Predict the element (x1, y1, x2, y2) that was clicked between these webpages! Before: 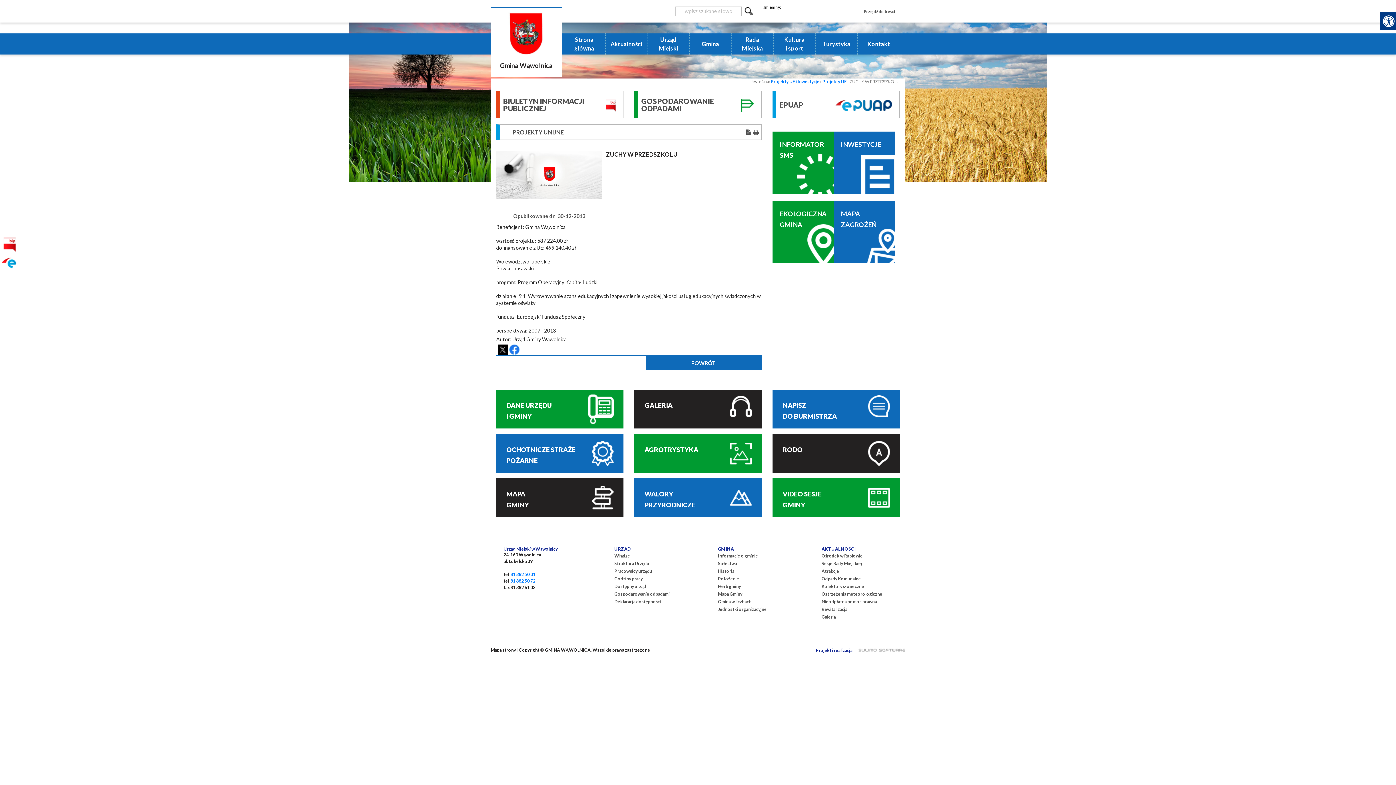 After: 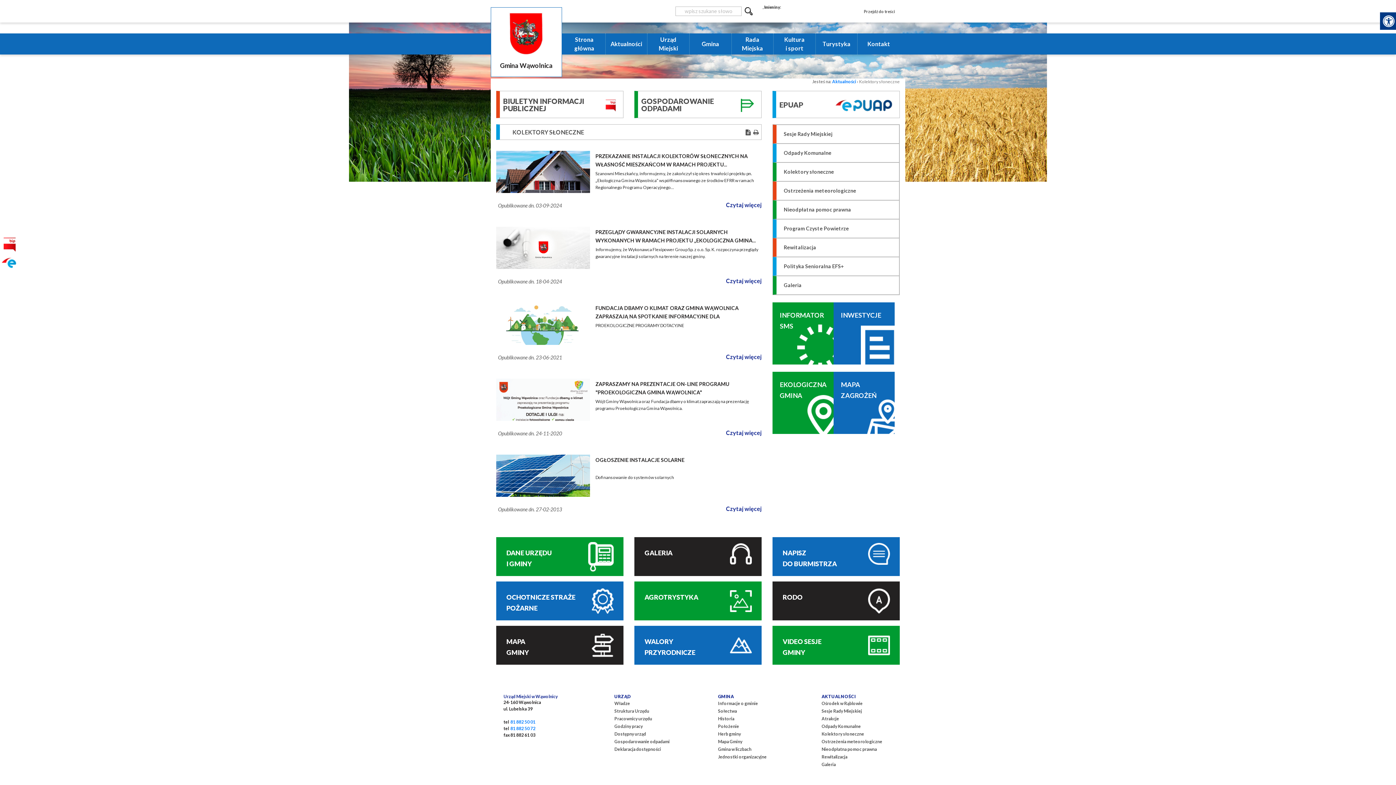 Action: label: Kolektory słoneczne bbox: (821, 584, 864, 589)